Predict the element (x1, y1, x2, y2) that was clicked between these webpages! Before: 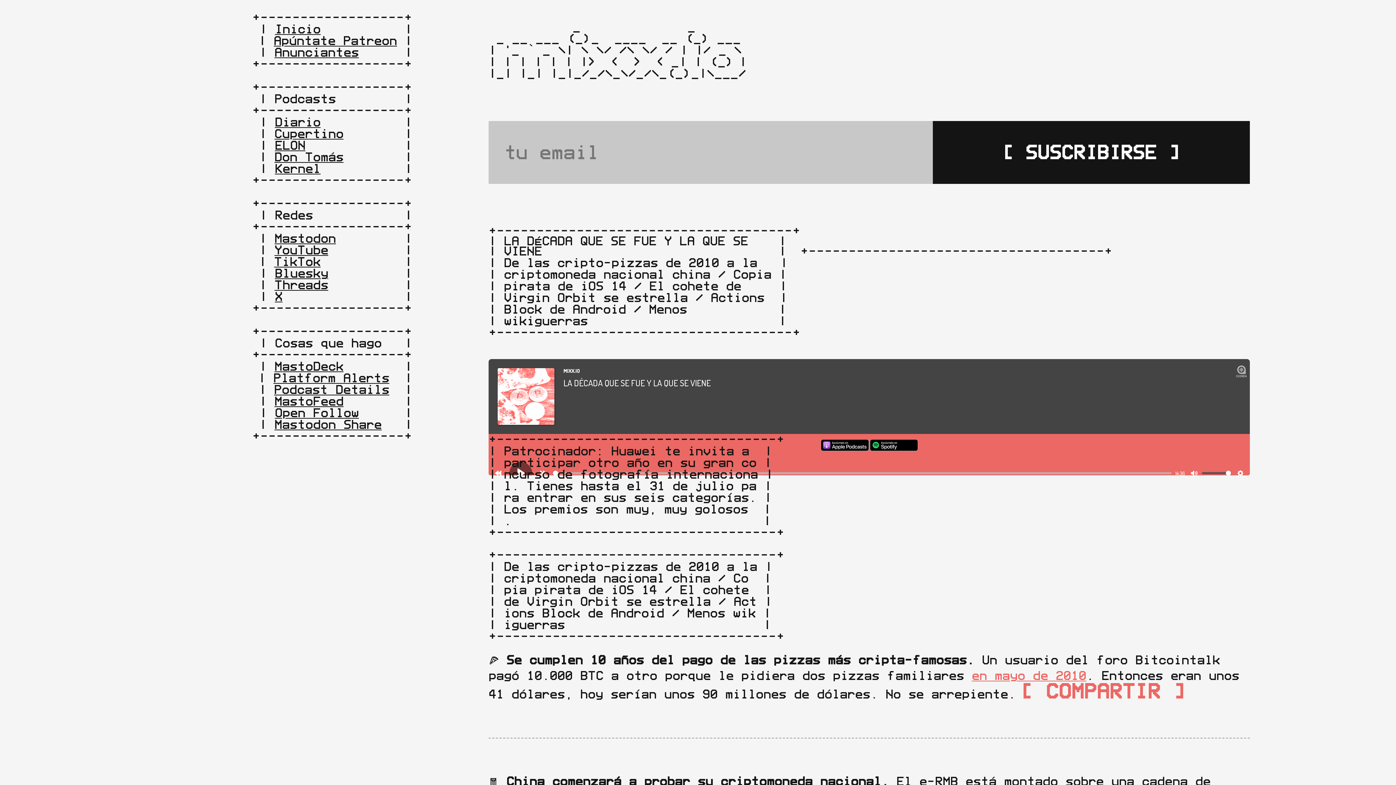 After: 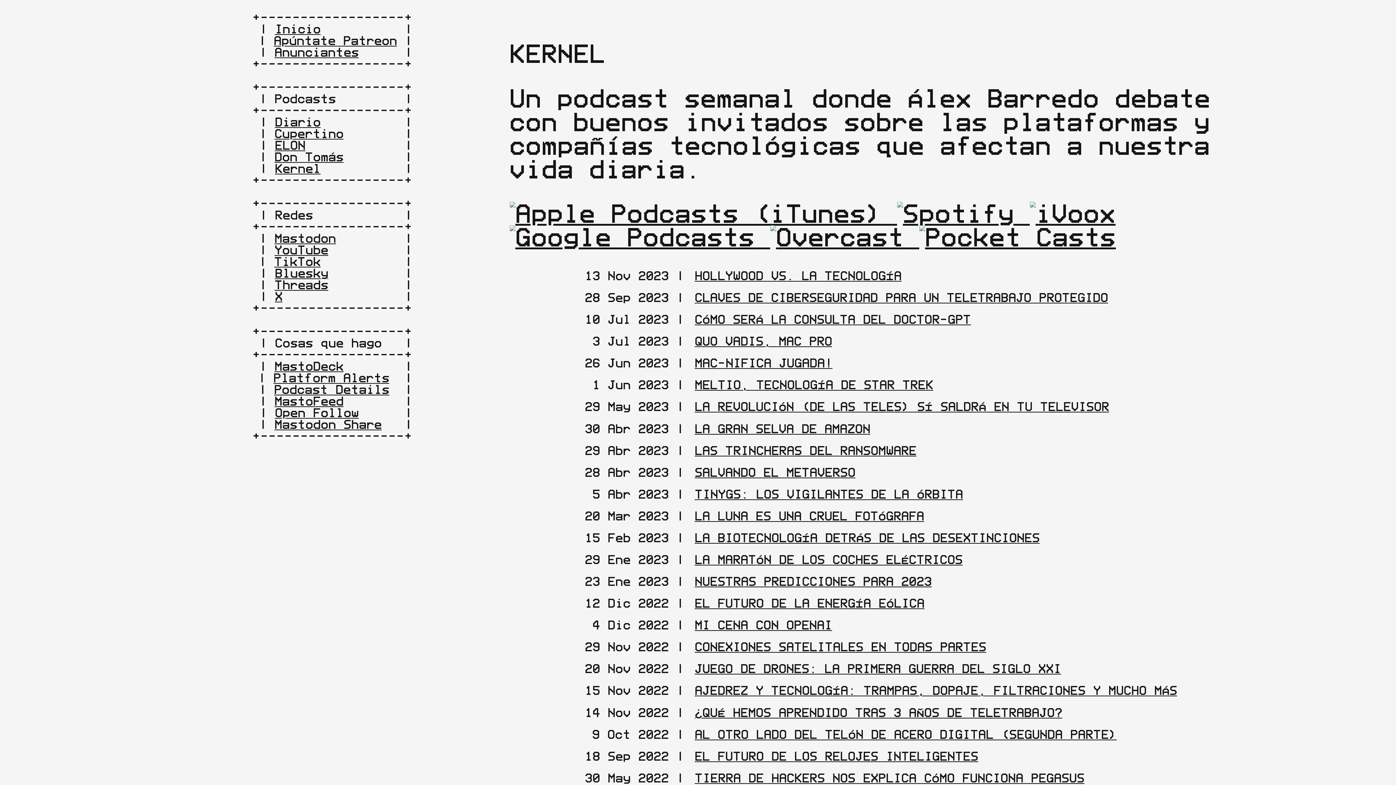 Action: label: Kernel bbox: (274, 162, 320, 174)